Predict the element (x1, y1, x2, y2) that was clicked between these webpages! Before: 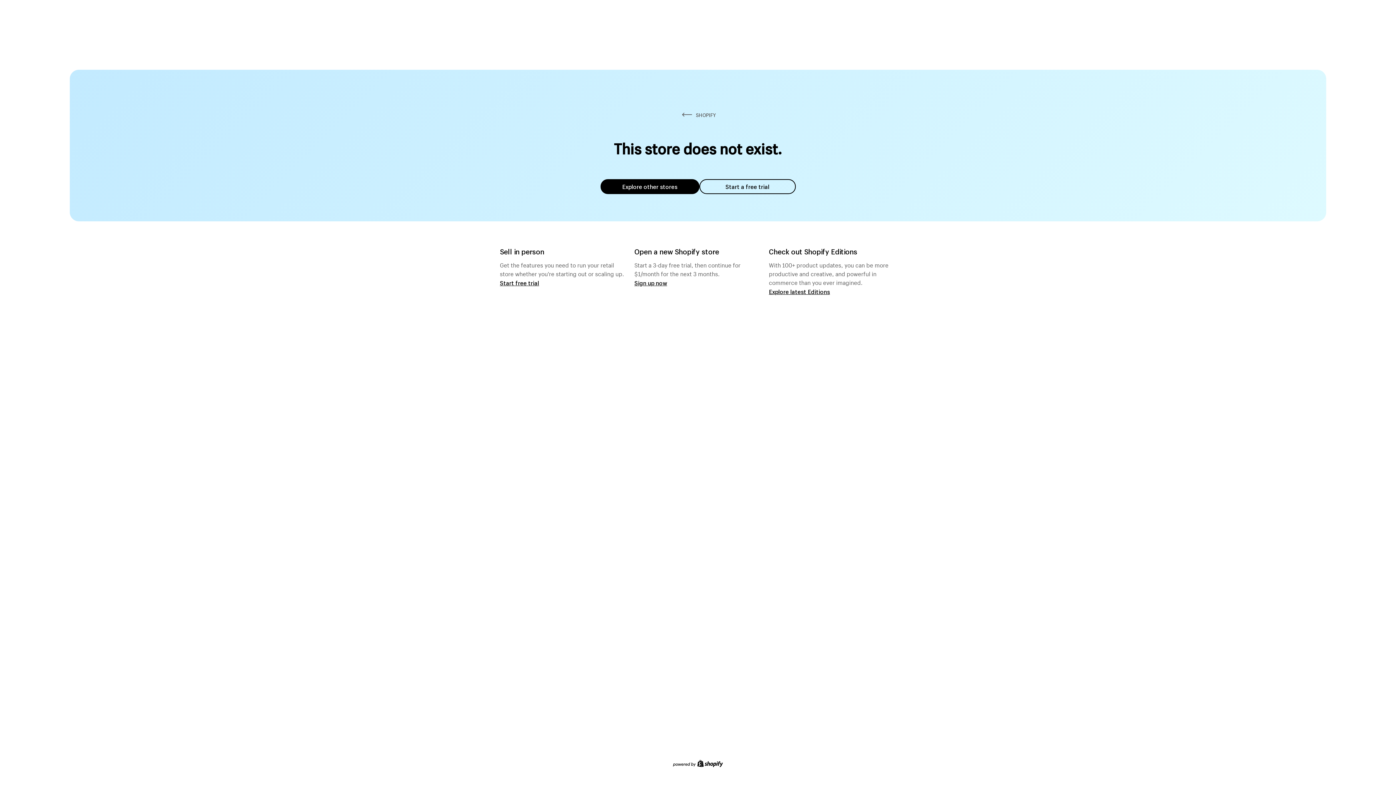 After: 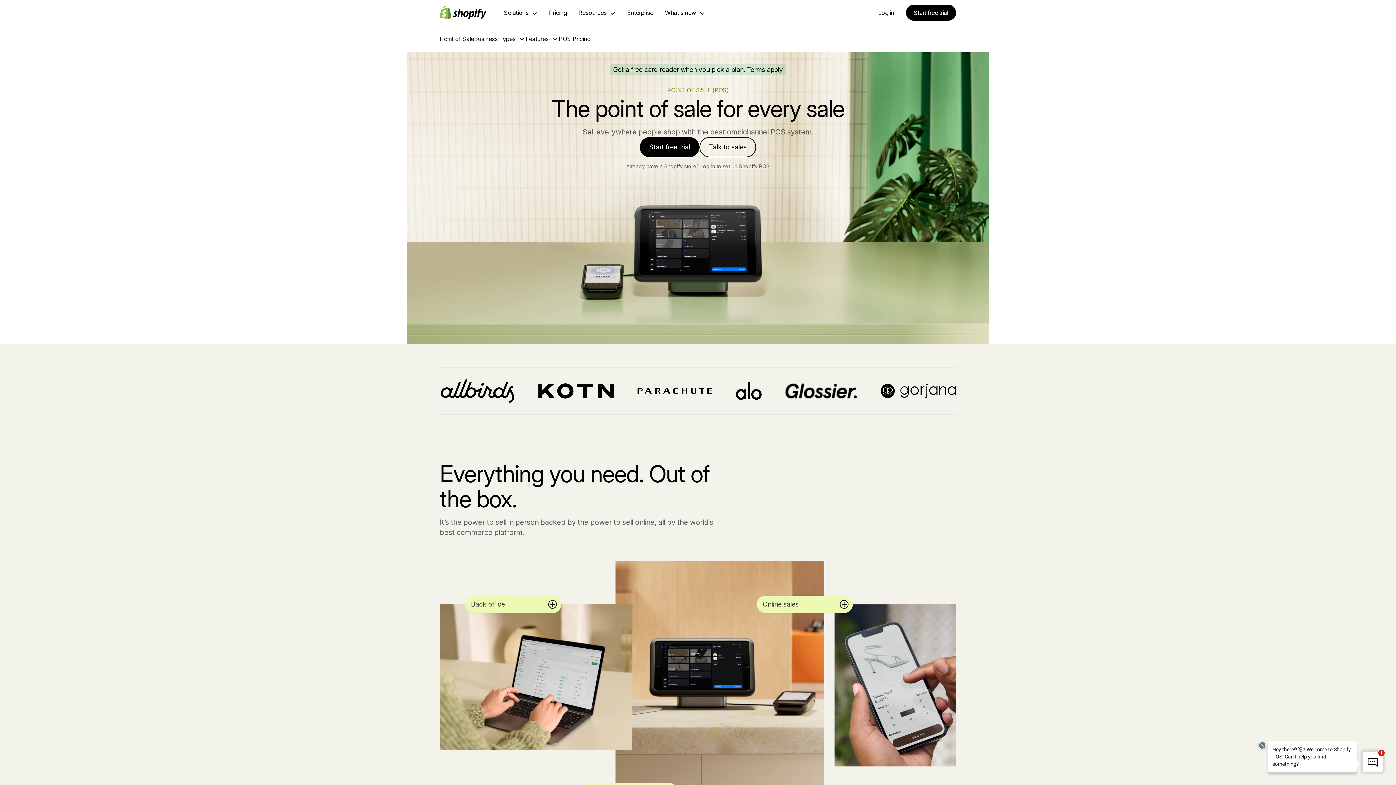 Action: bbox: (500, 279, 539, 286) label: Start free trial